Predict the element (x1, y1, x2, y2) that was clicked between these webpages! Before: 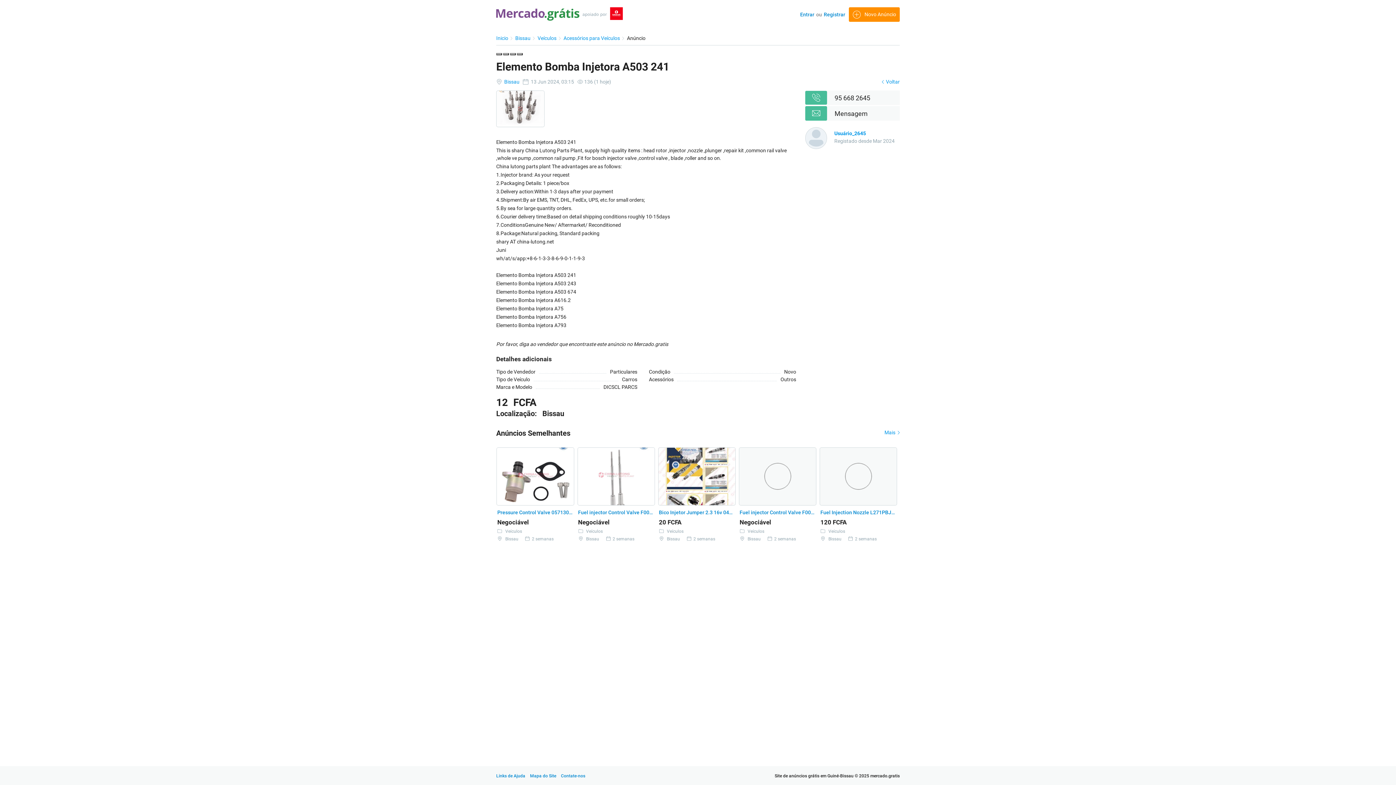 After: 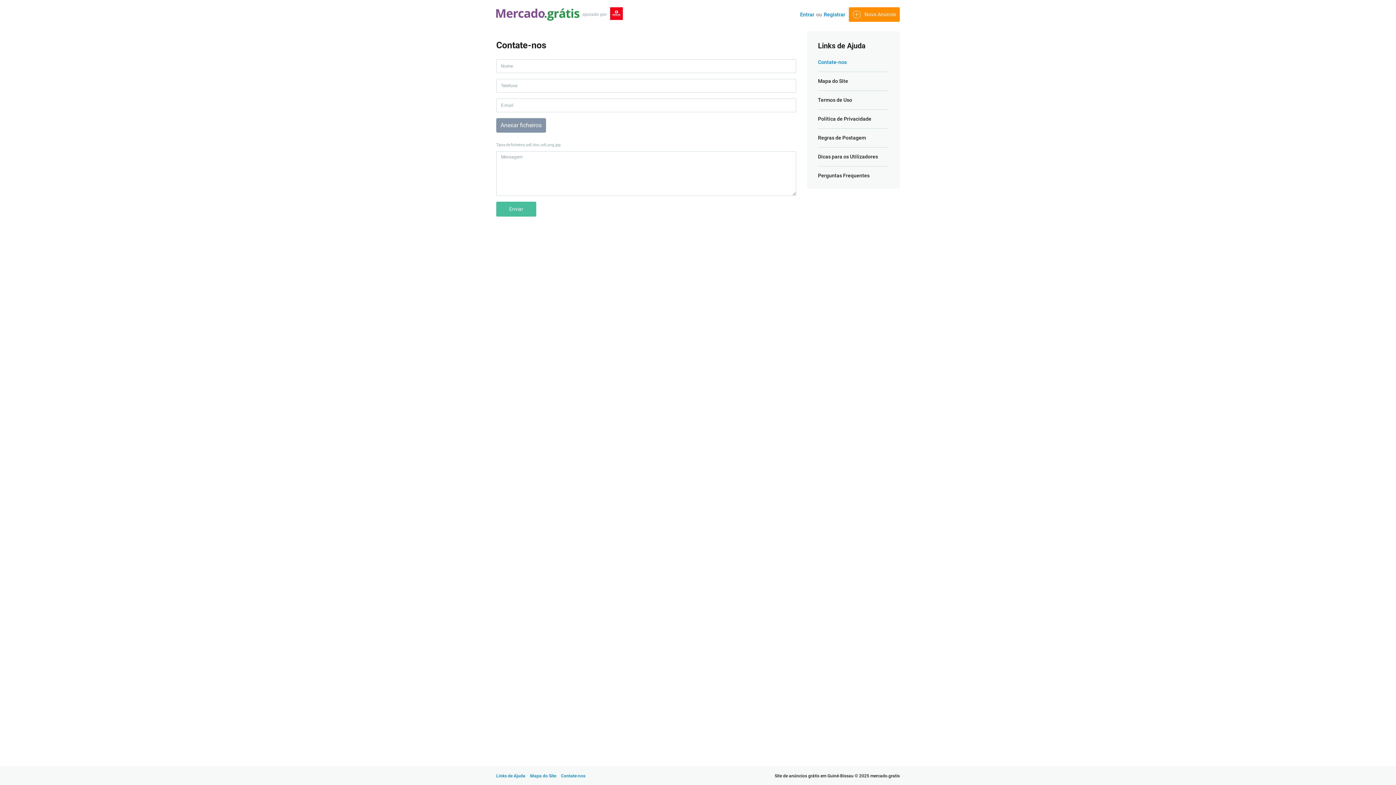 Action: label: Contate-nos bbox: (561, 773, 585, 778)